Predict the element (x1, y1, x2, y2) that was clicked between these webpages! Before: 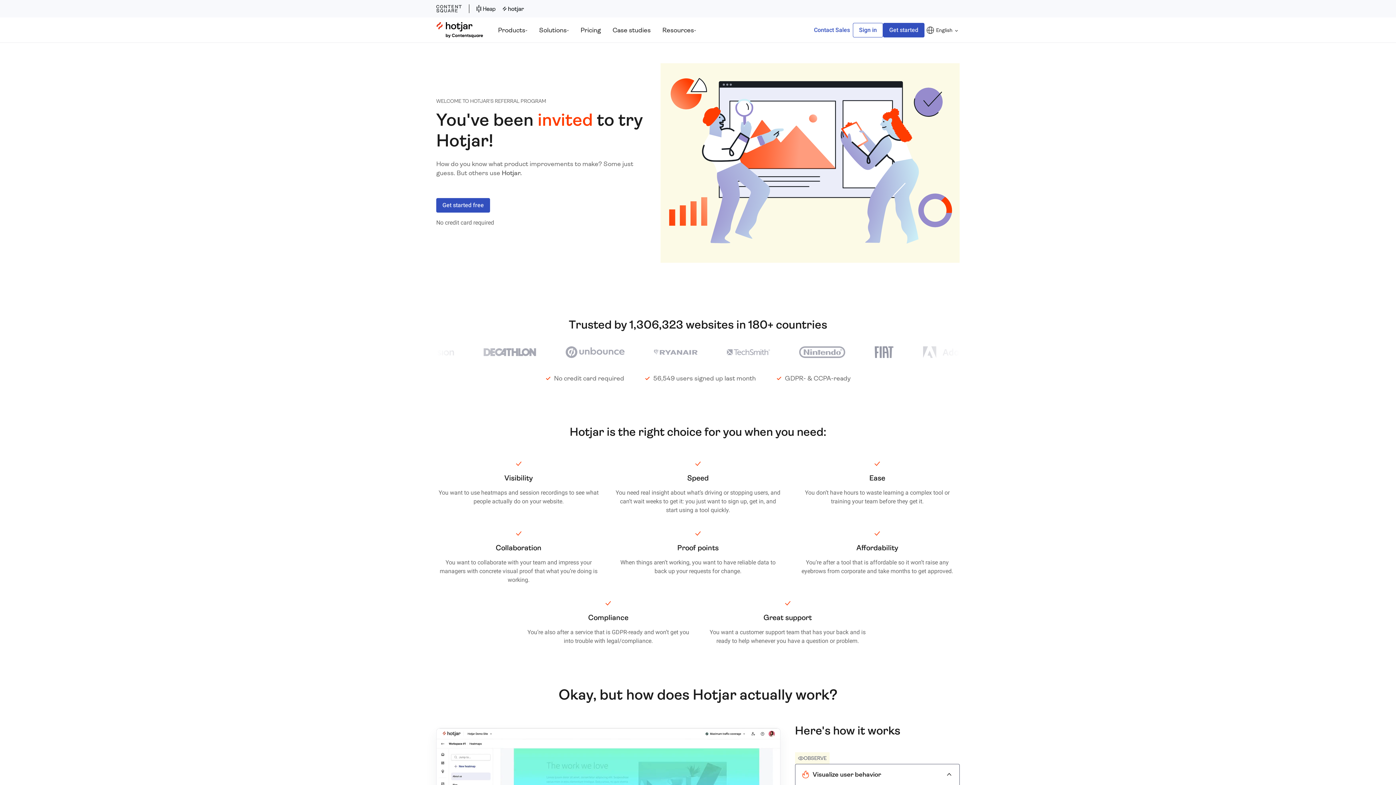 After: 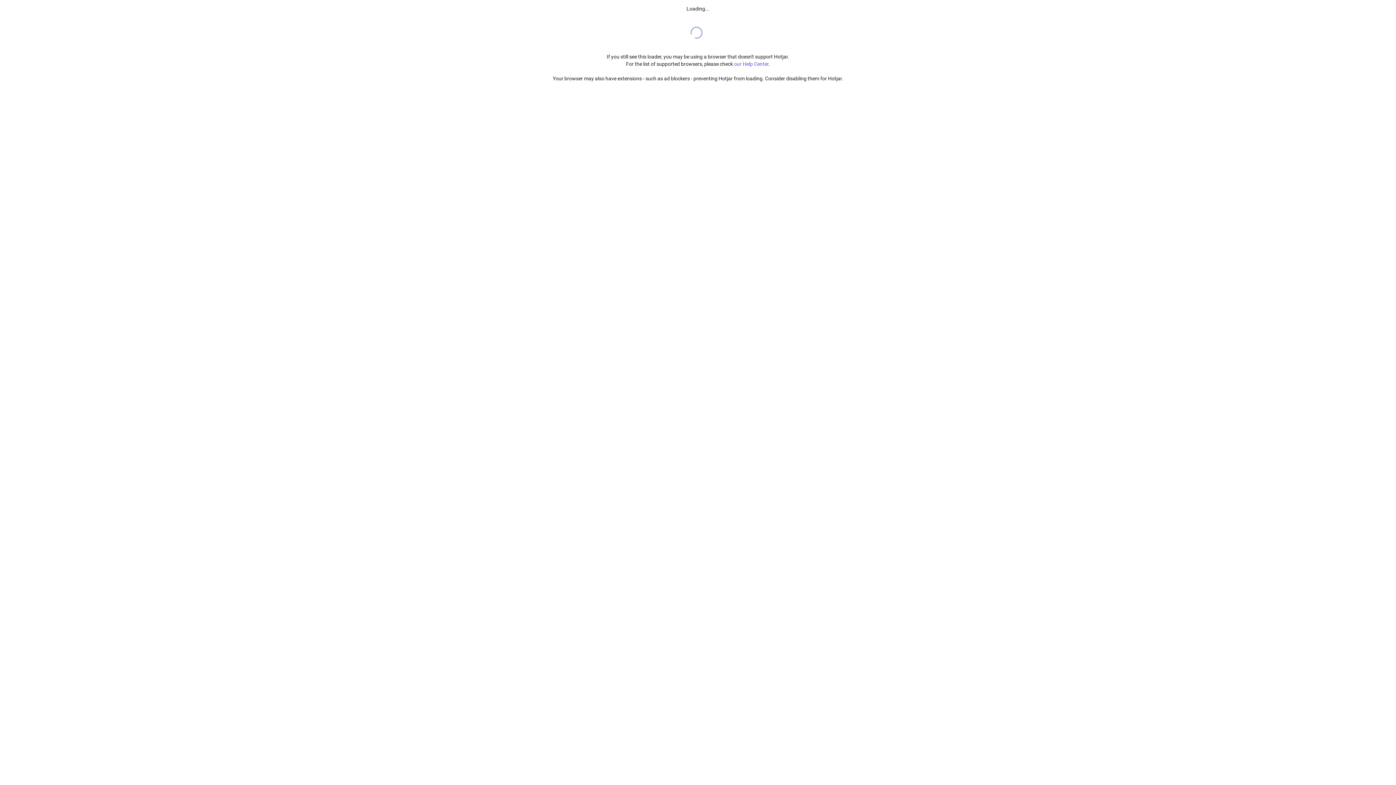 Action: label: Sign in bbox: (853, 22, 883, 37)